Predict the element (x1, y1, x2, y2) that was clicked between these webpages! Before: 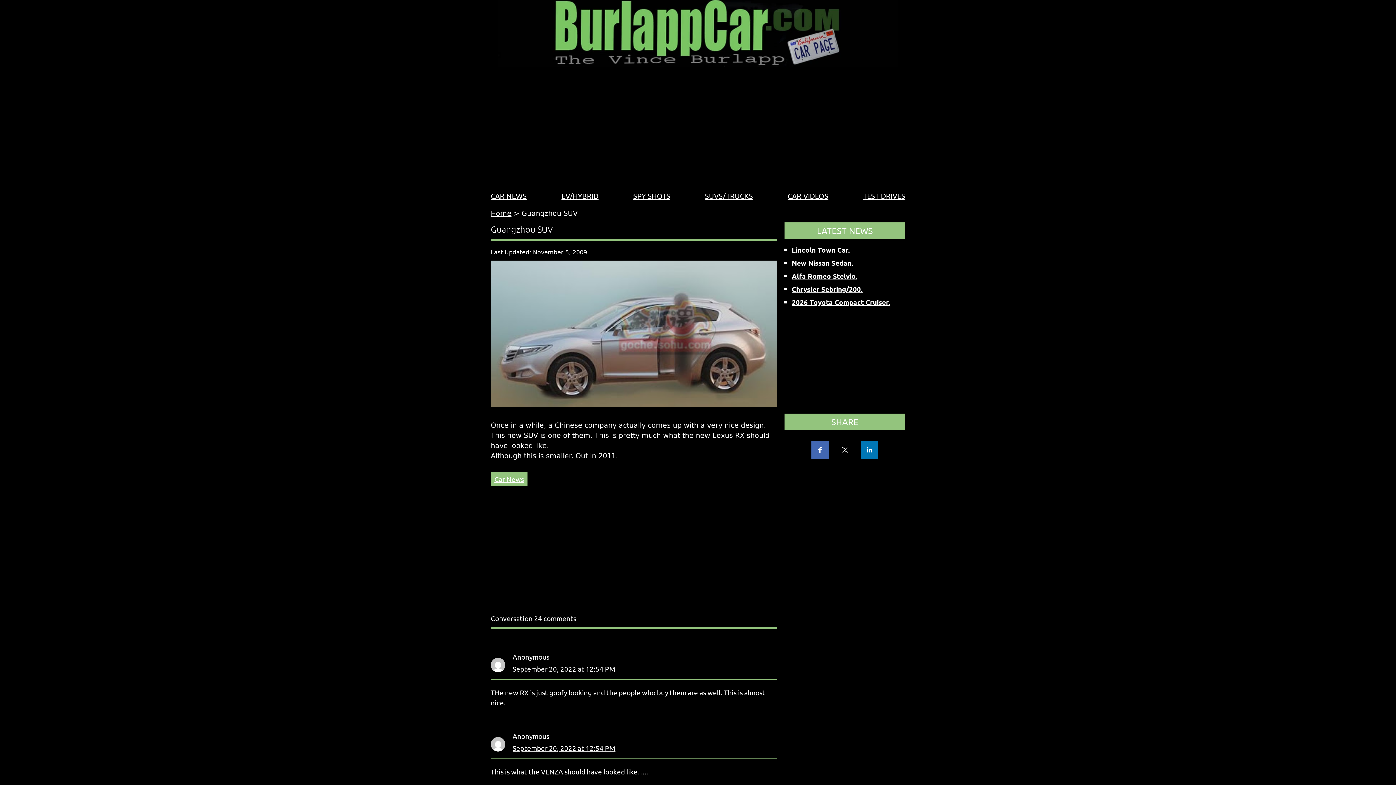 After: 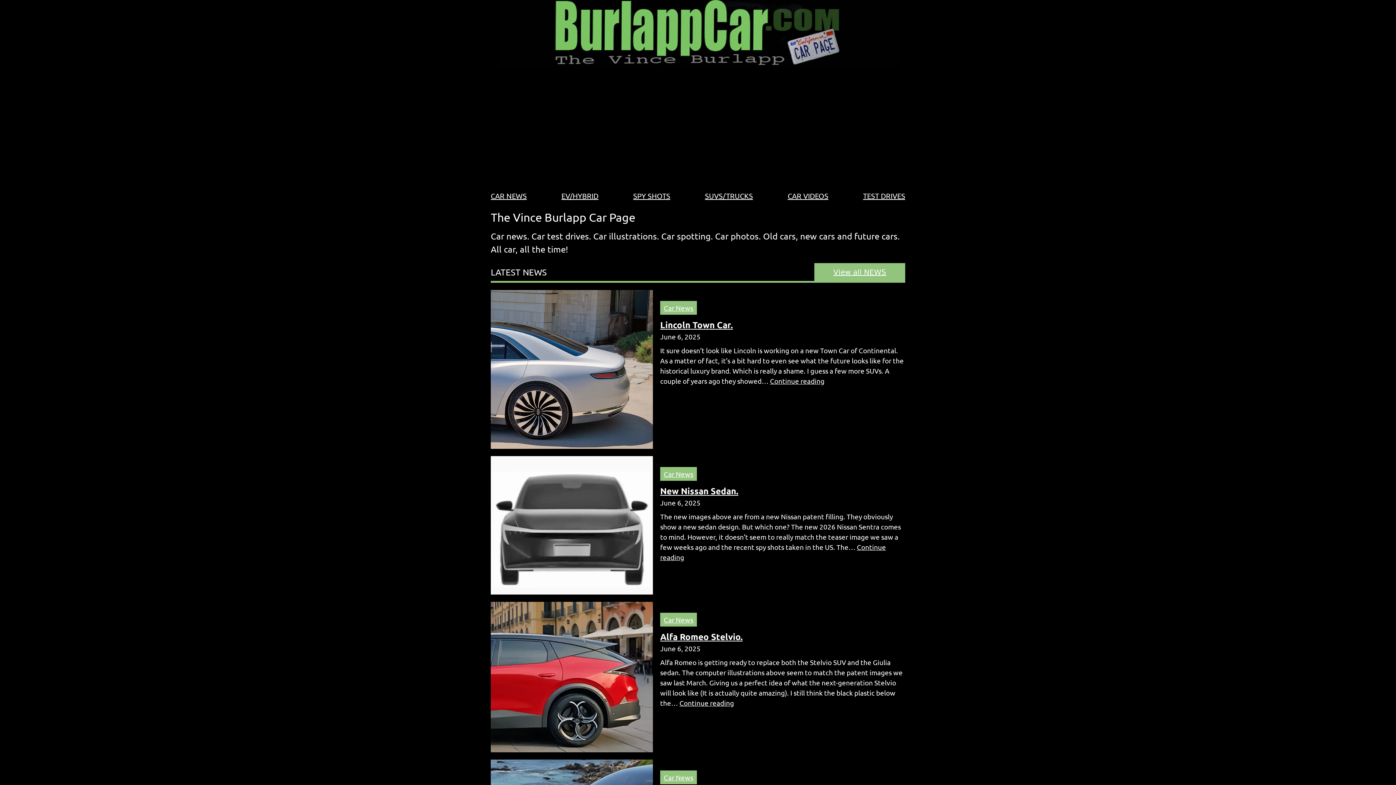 Action: bbox: (498, 0, 898, 66)